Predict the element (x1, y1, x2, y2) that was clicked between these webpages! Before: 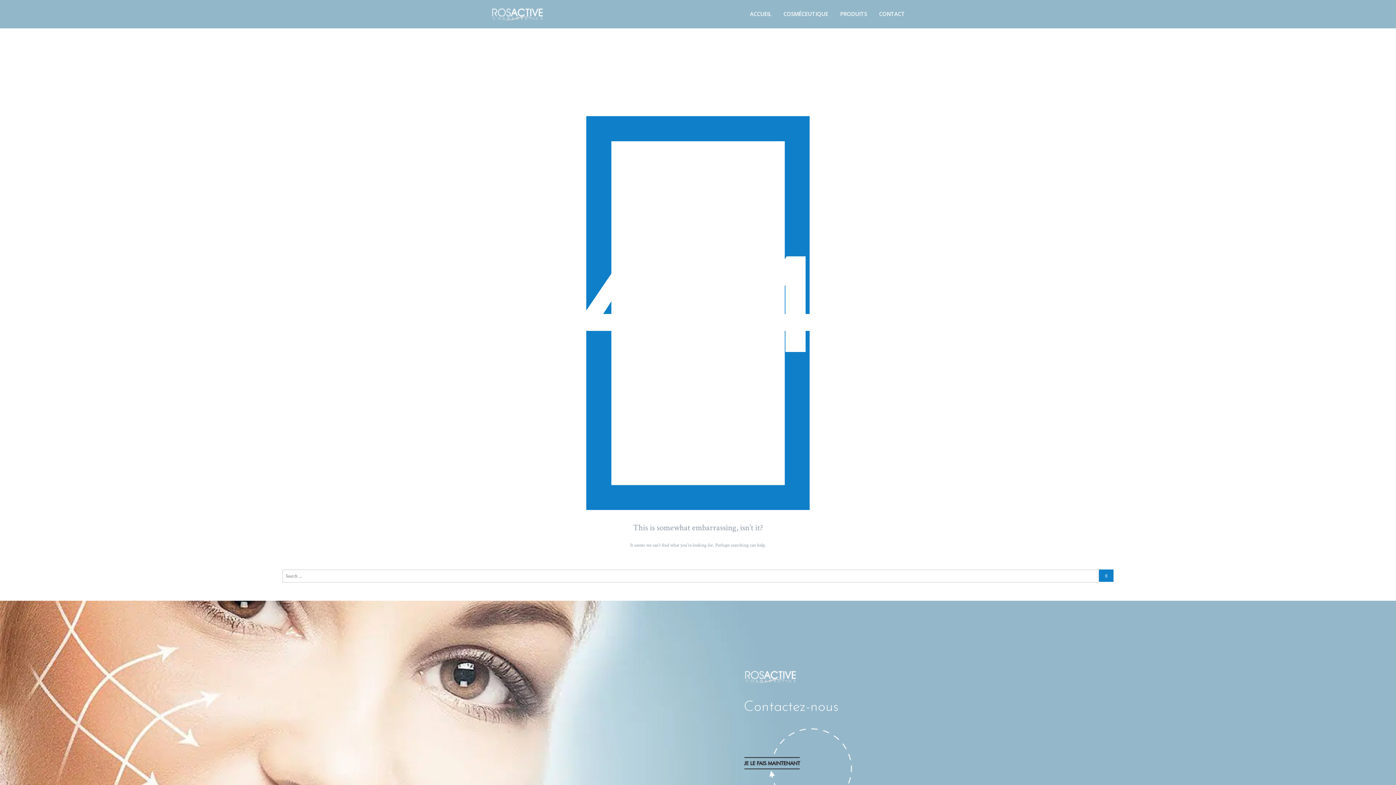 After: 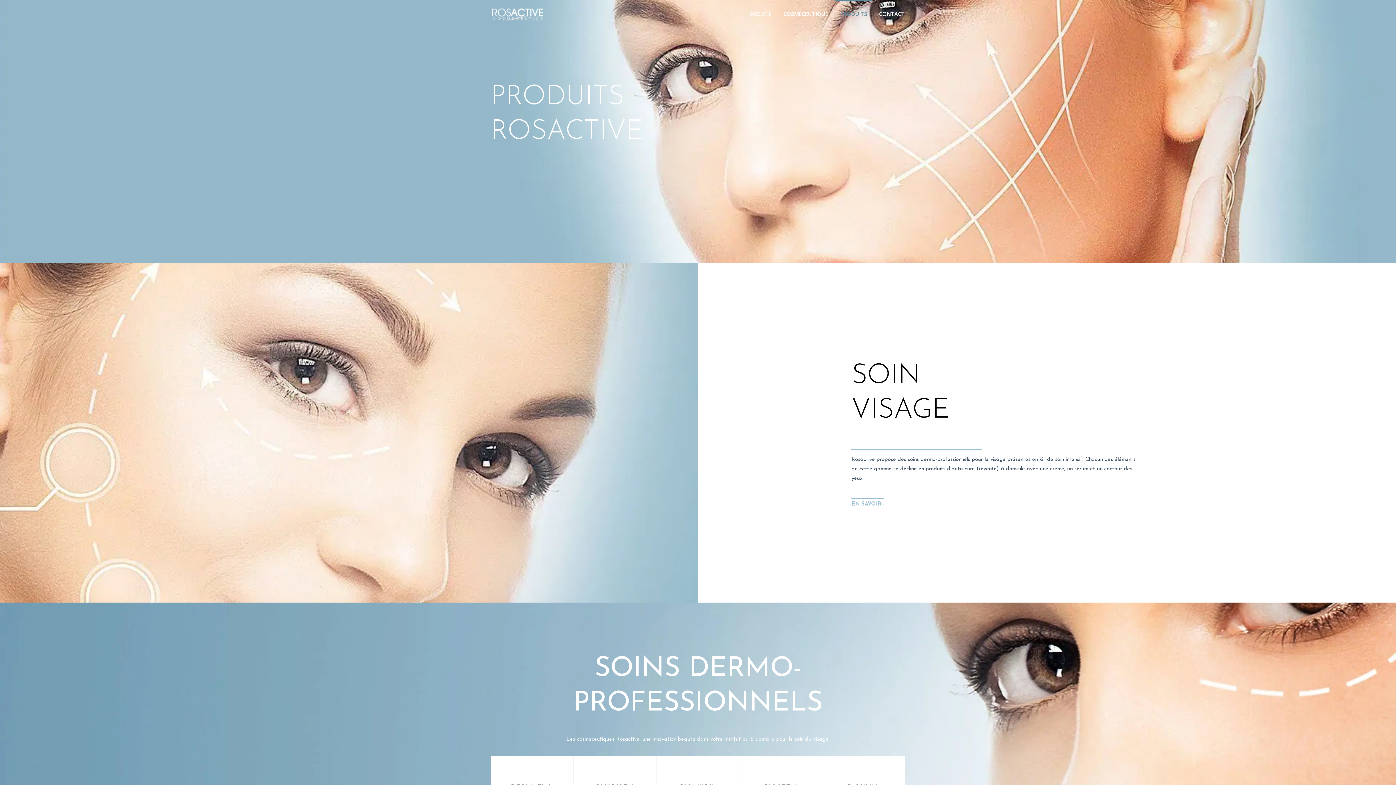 Action: bbox: (834, 0, 872, 28) label: PRODUITS